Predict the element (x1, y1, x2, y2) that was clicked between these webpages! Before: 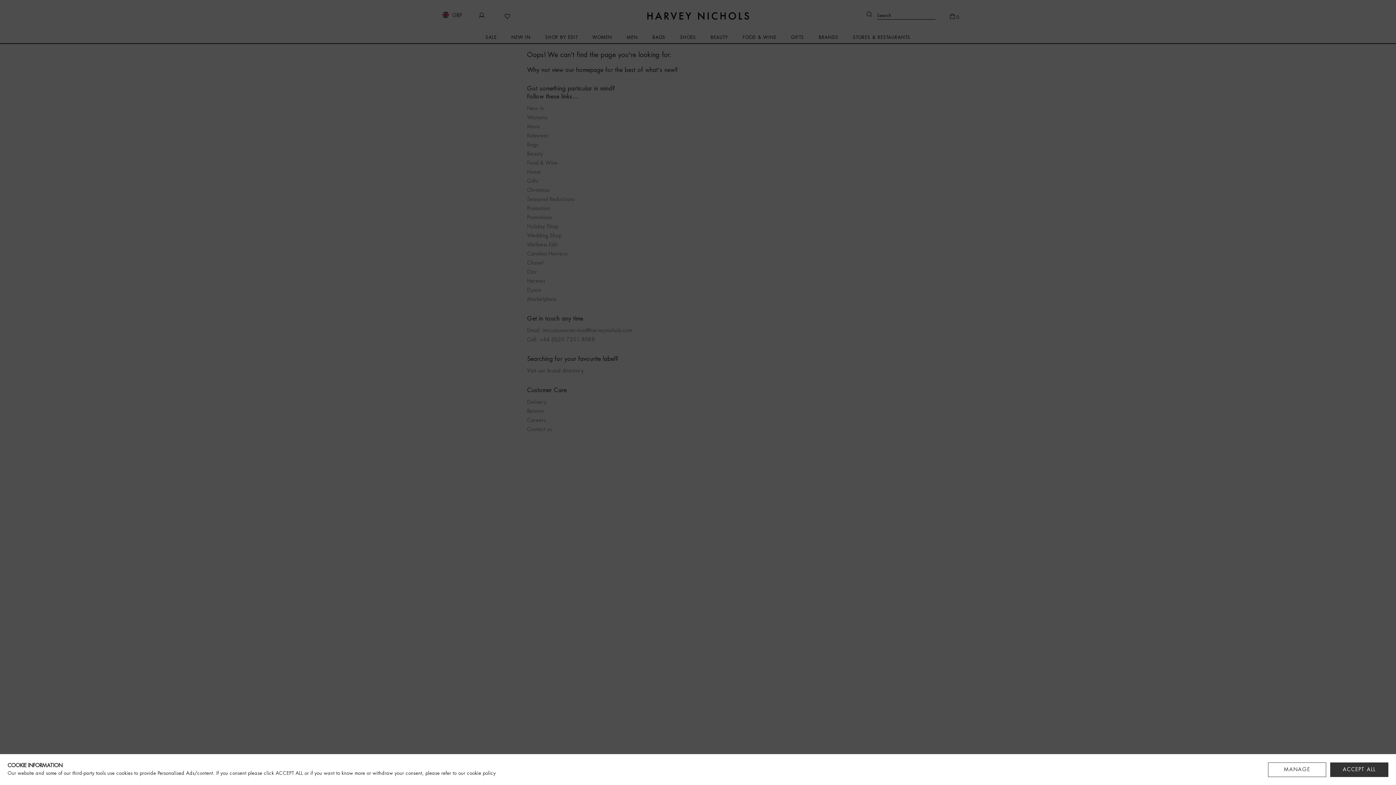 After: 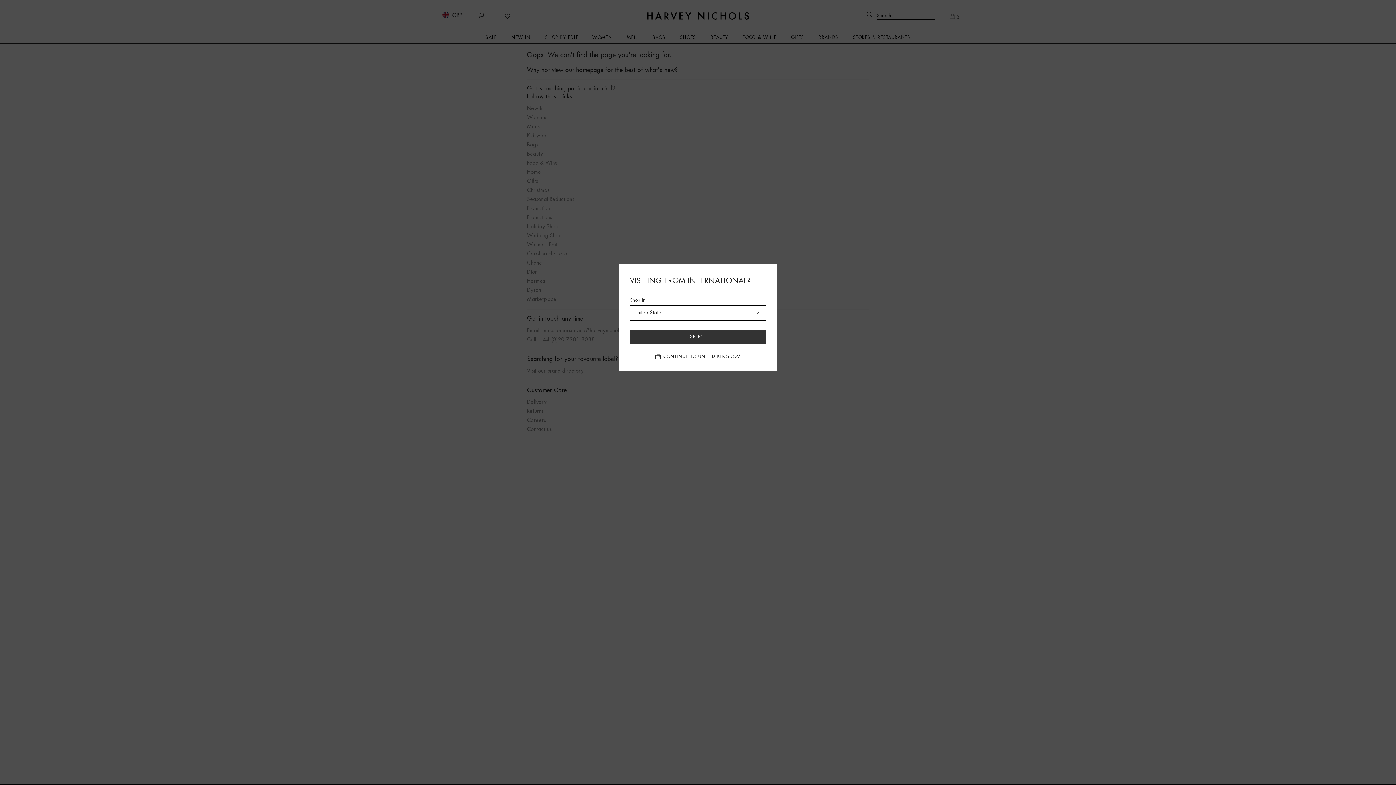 Action: label: ACCEPT ALL bbox: (1330, 762, 1388, 777)